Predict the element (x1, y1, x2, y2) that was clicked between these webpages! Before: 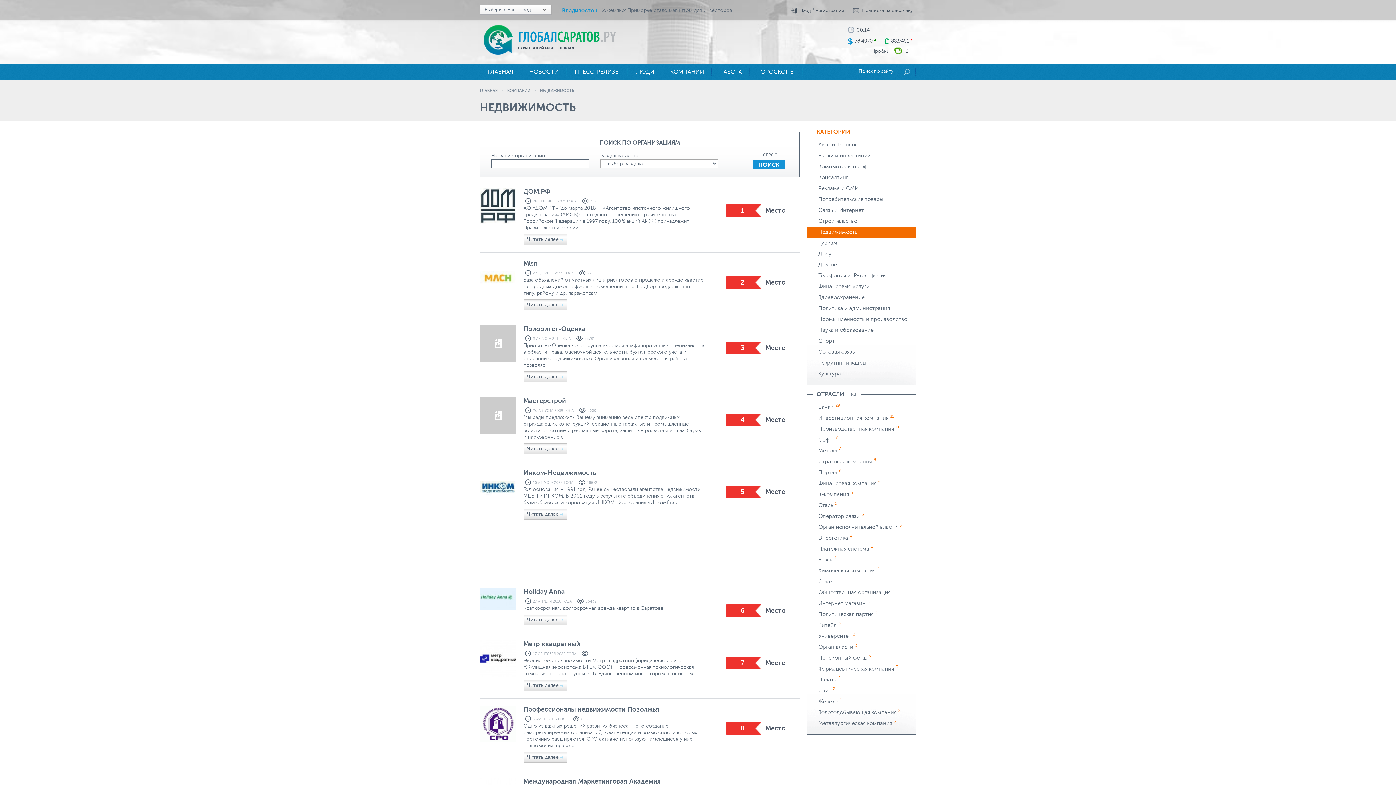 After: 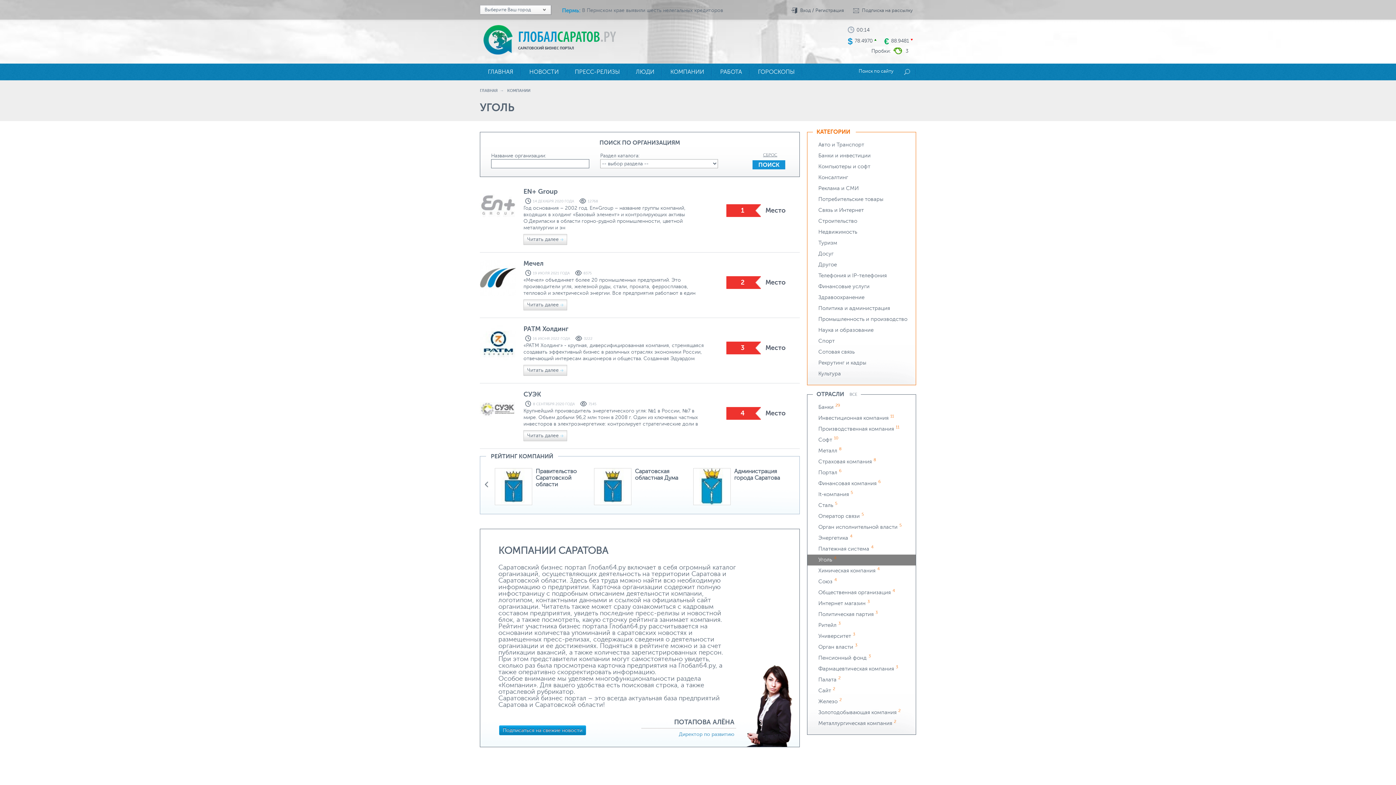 Action: label: Уголь bbox: (818, 557, 832, 563)